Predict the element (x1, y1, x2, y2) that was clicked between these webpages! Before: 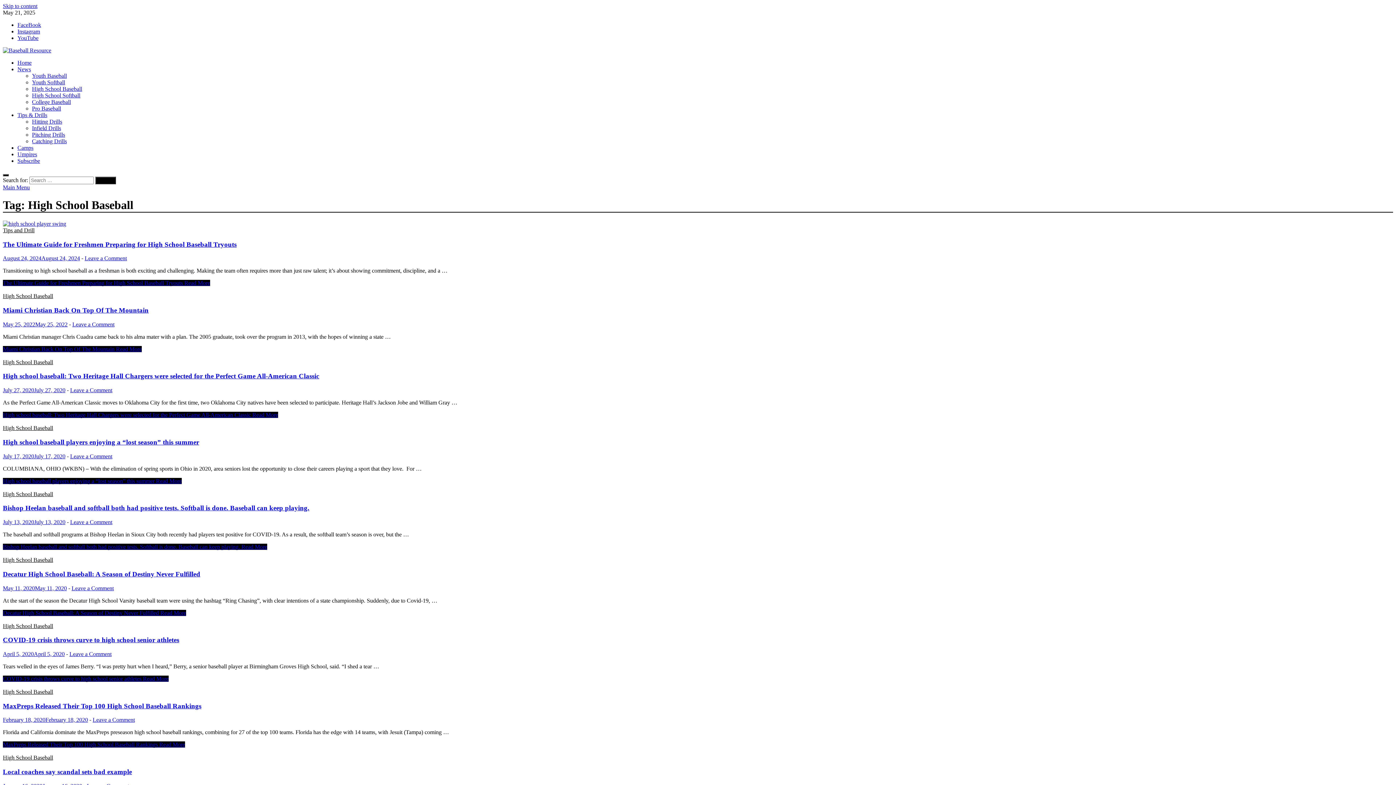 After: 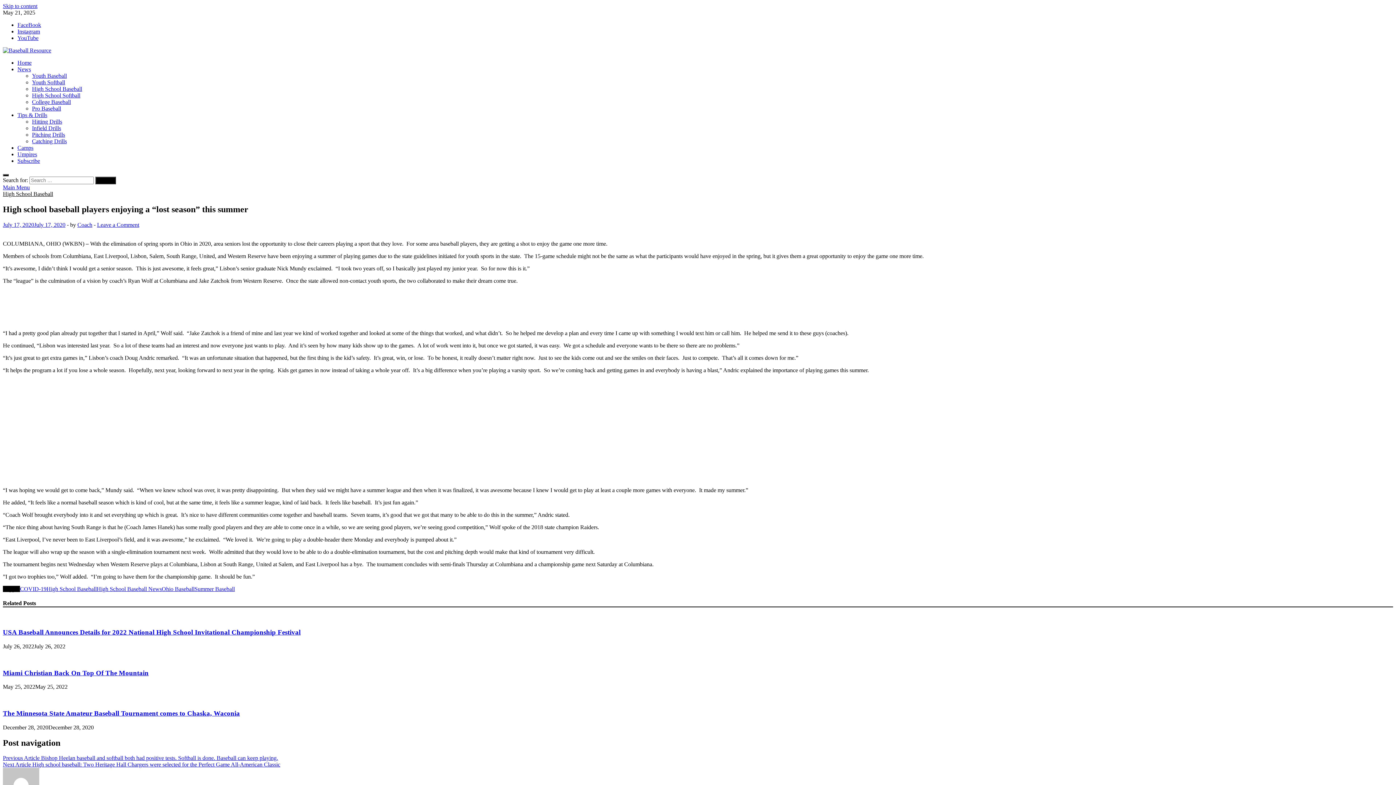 Action: label: High school baseball players enjoying a “lost season” this summer Read More bbox: (2, 478, 181, 484)